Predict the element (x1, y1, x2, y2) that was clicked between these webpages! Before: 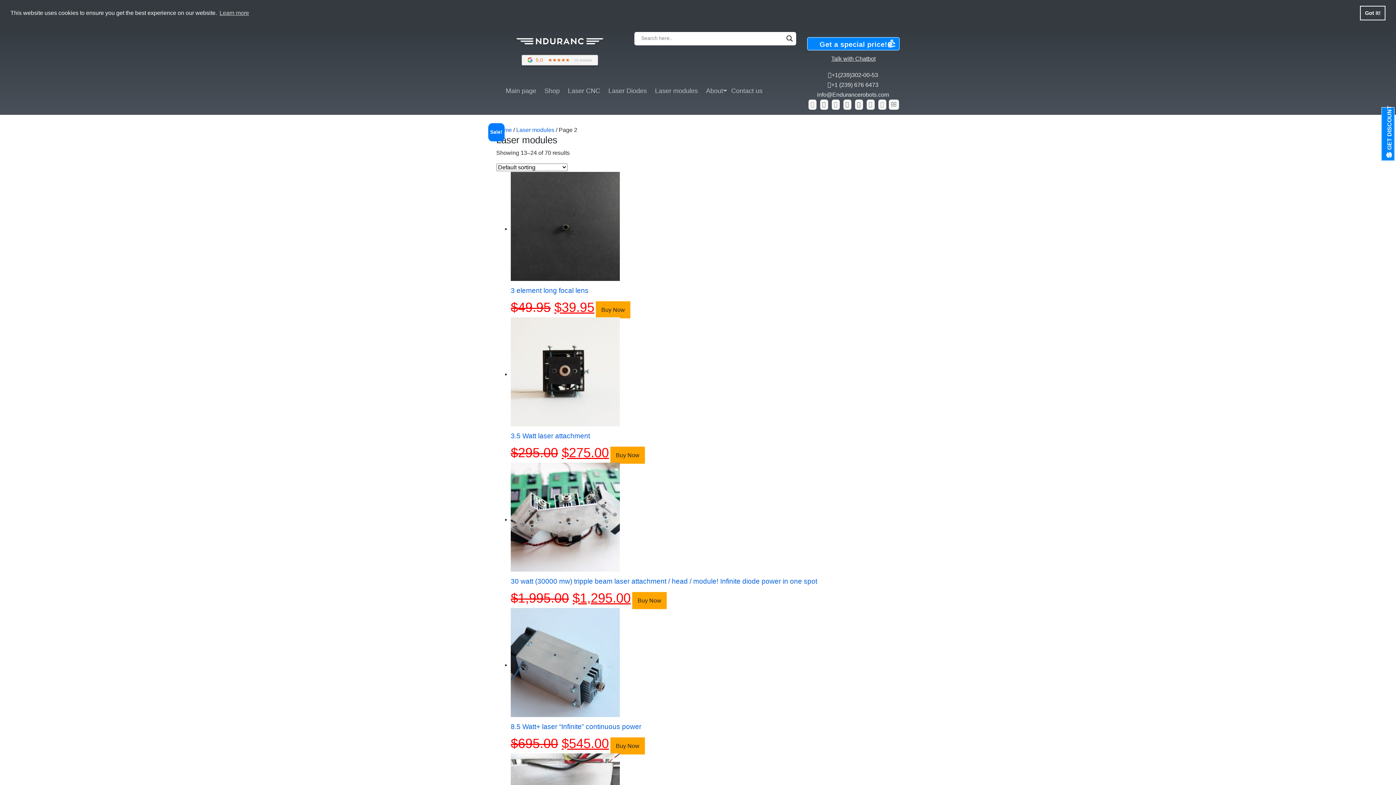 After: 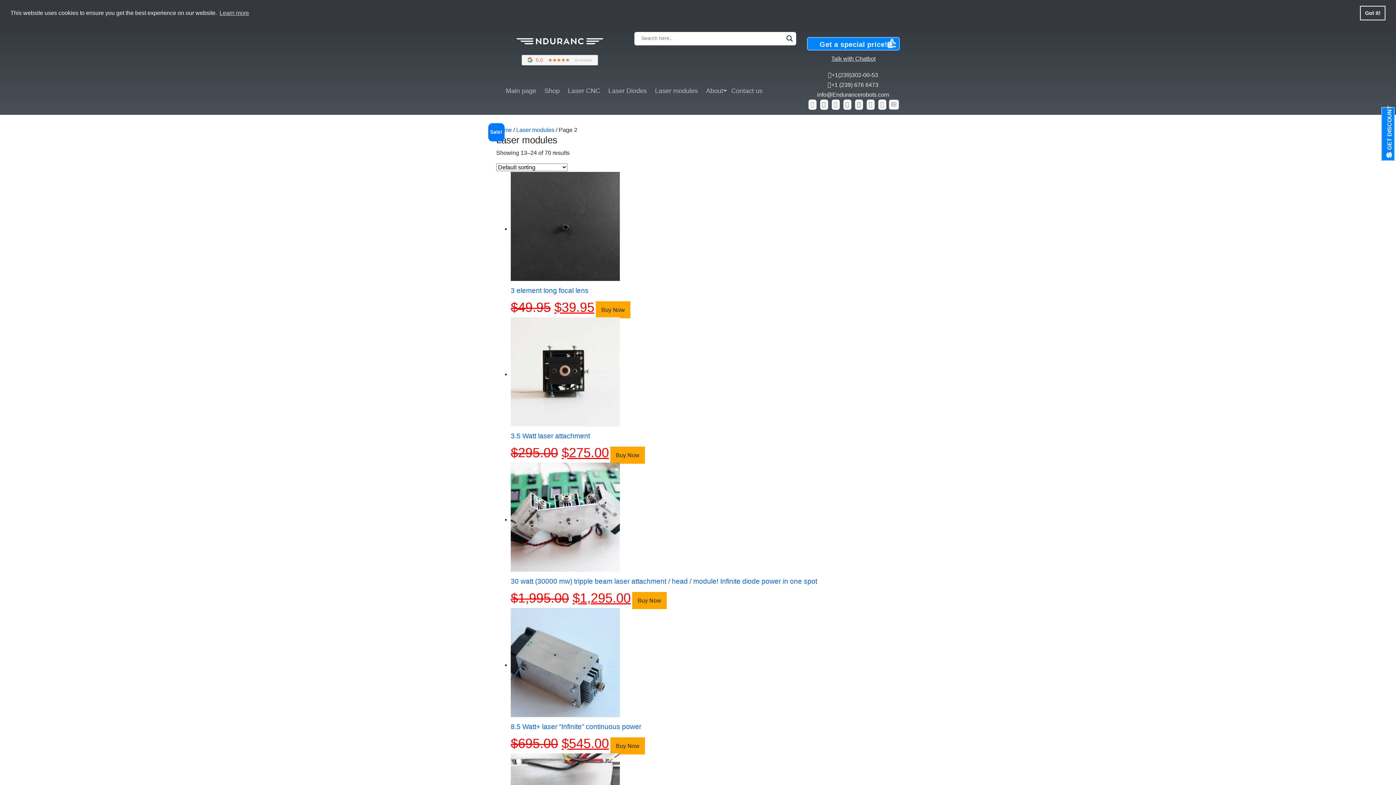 Action: bbox: (888, 73, 899, 83)